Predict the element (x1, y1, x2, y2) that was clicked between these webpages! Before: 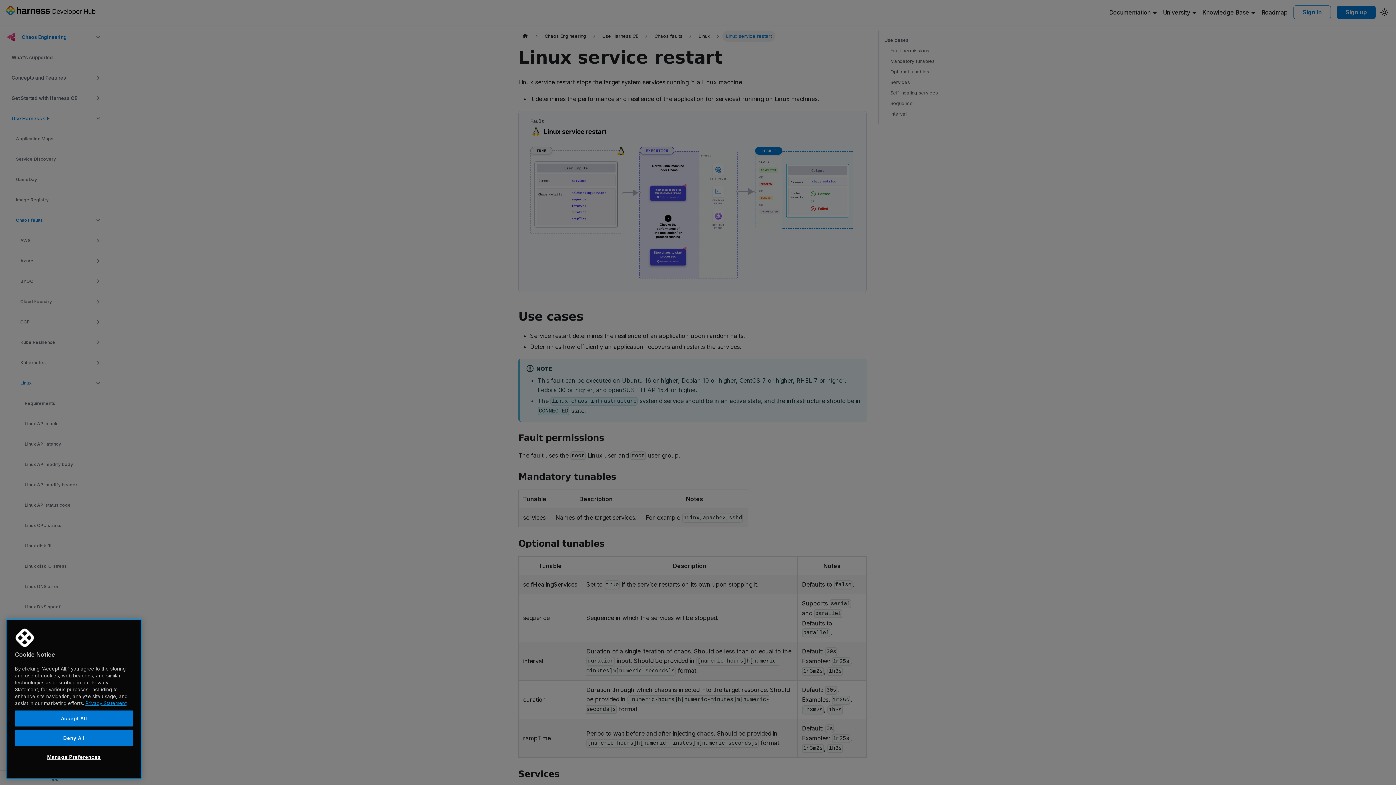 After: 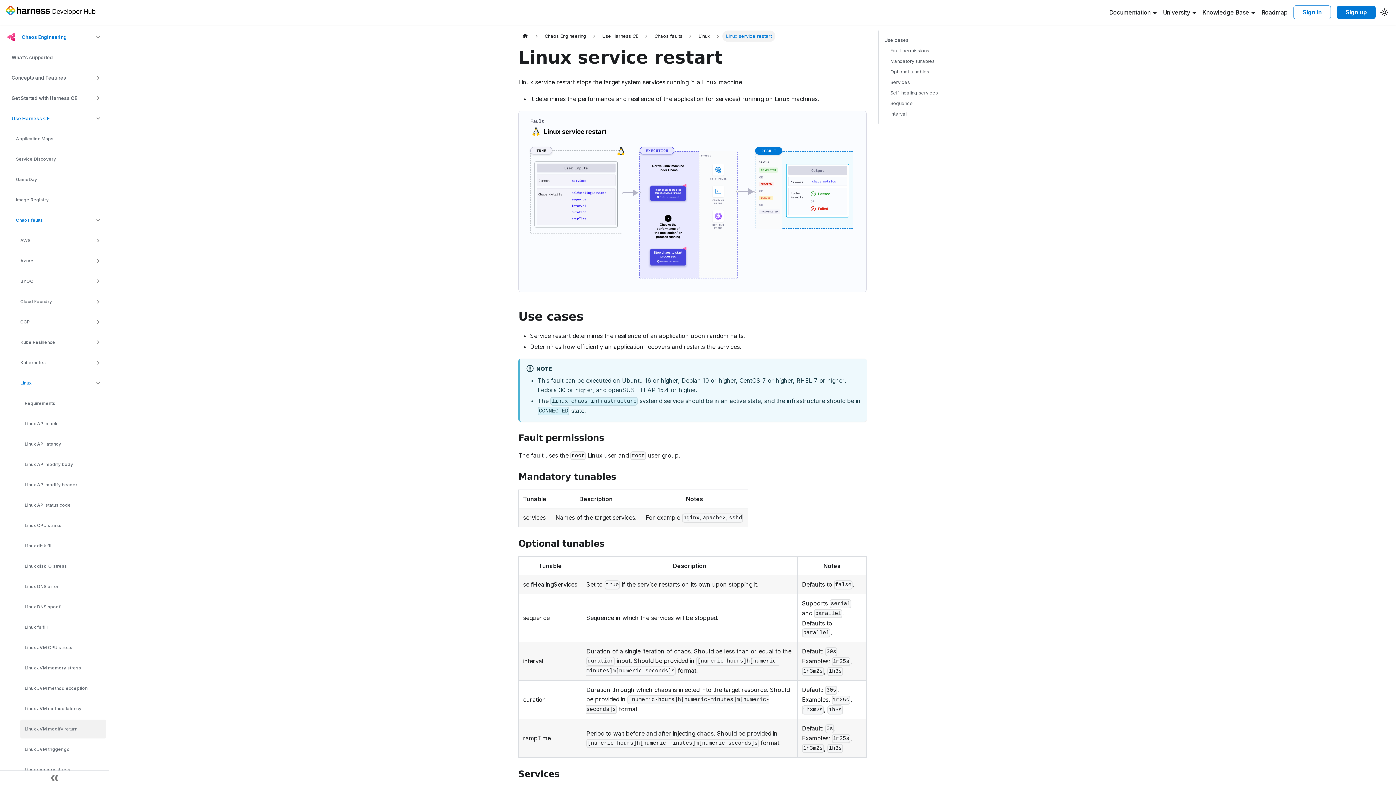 Action: bbox: (14, 730, 133, 746) label: Deny All